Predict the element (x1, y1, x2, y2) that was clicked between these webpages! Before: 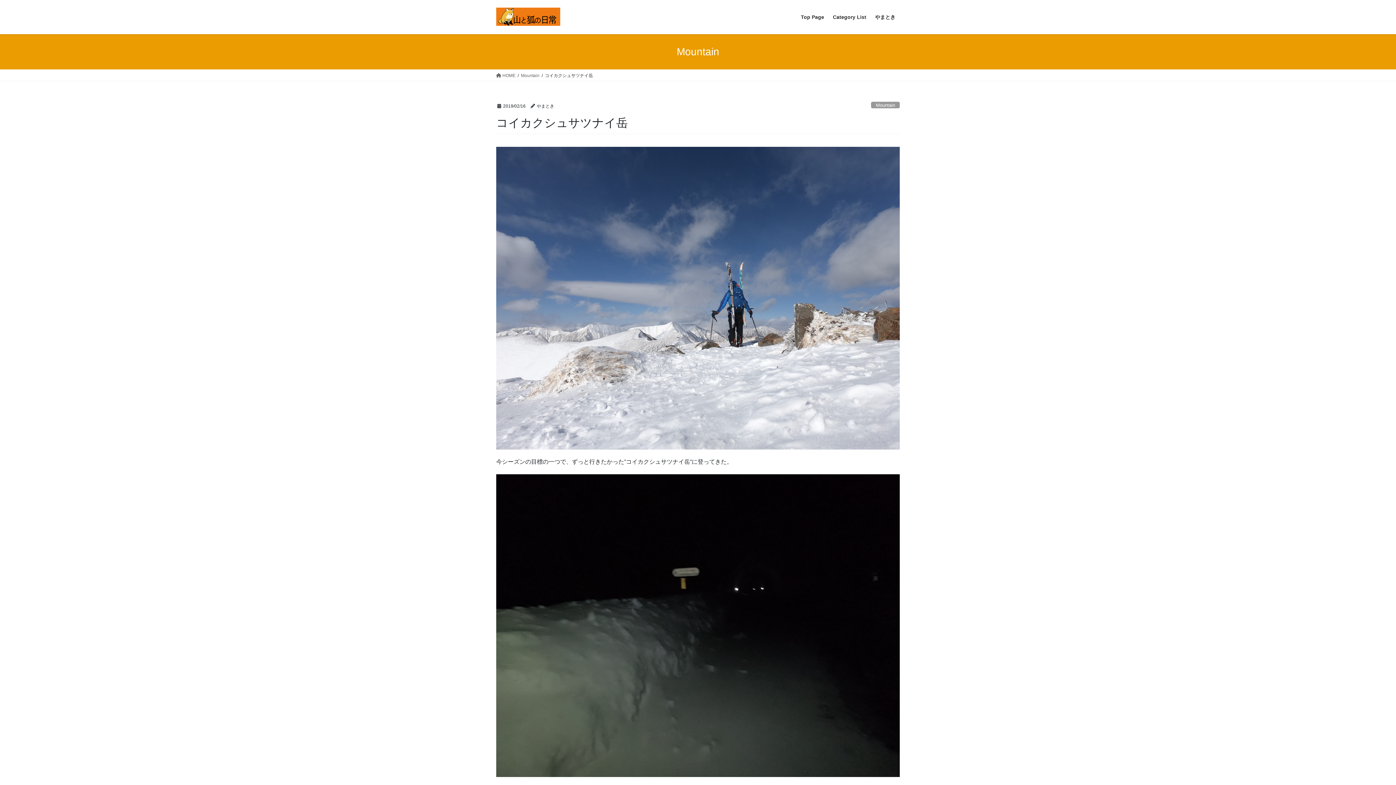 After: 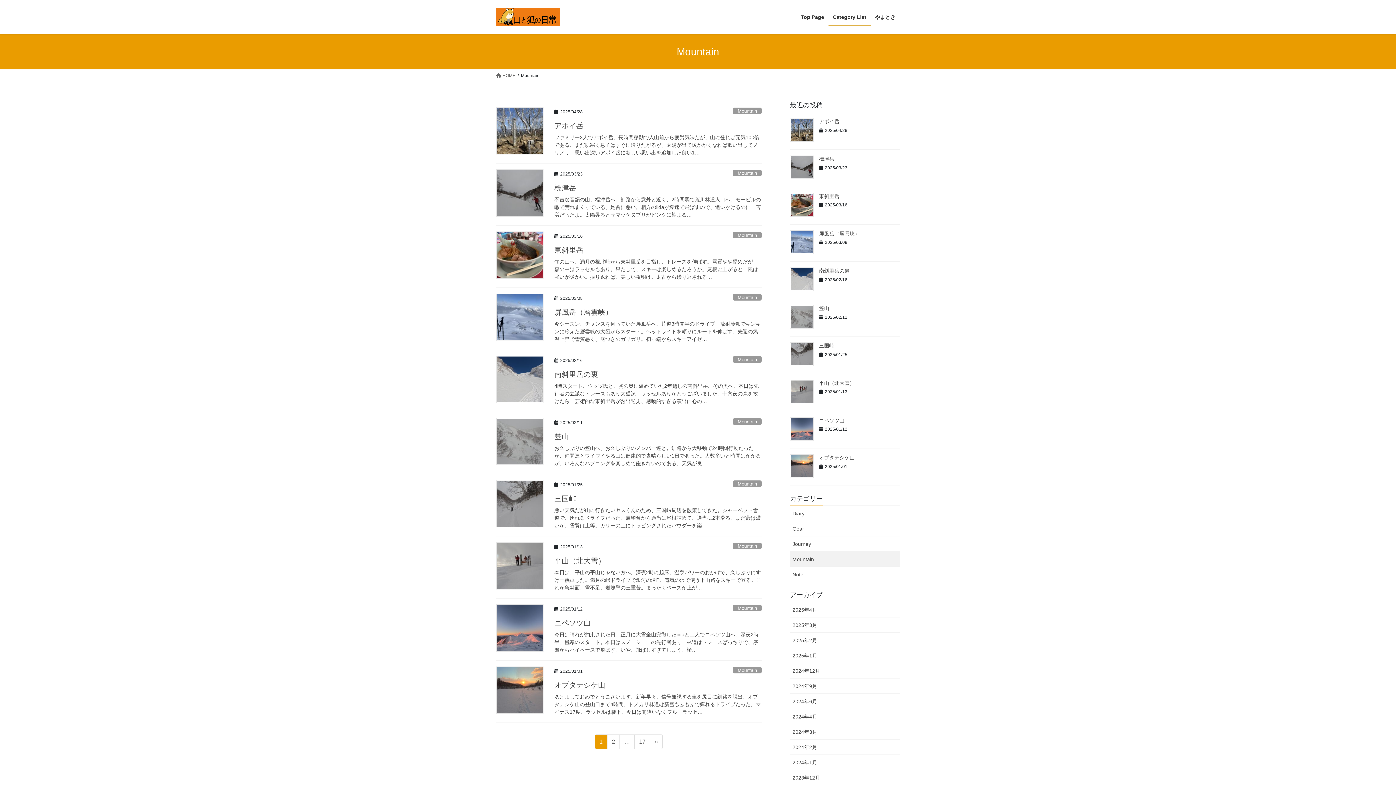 Action: label: Mountain bbox: (871, 101, 900, 108)